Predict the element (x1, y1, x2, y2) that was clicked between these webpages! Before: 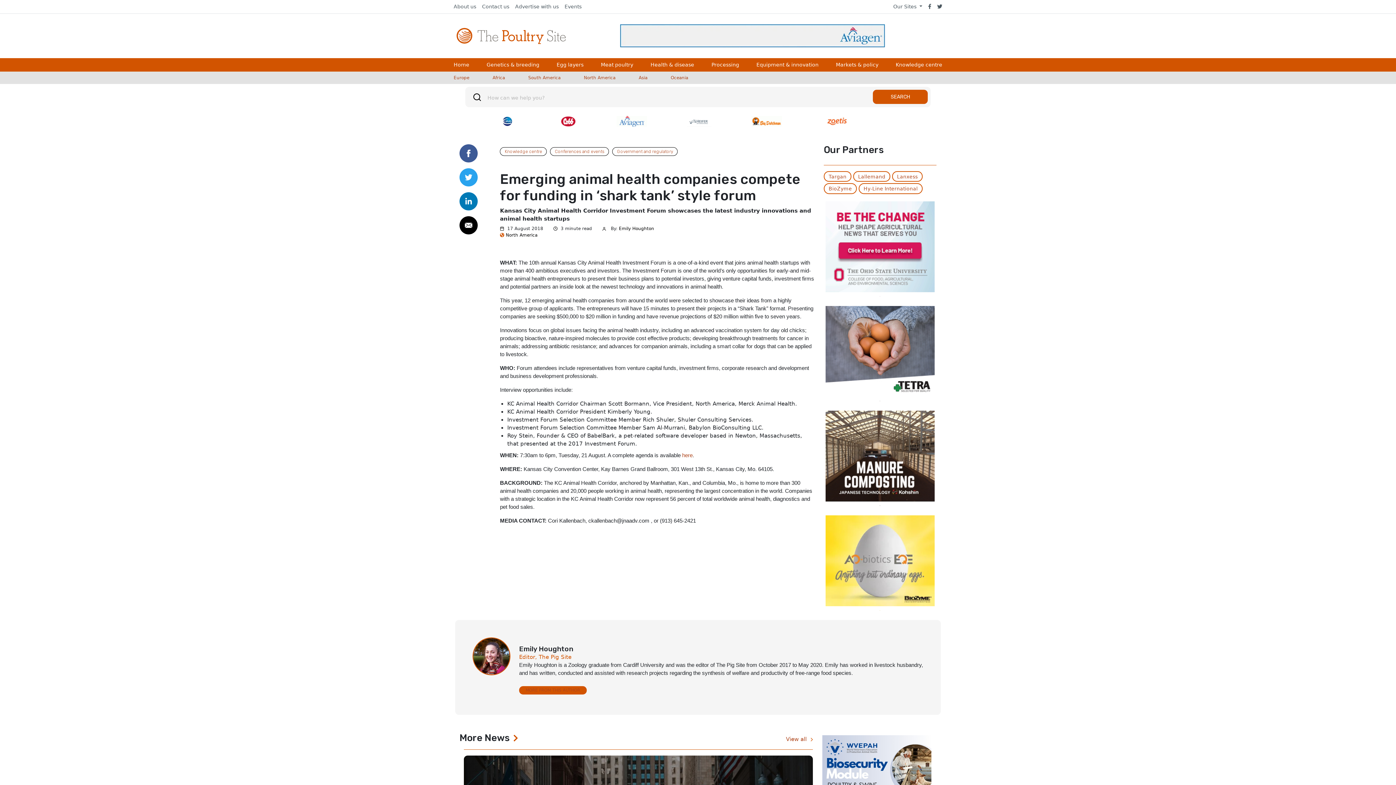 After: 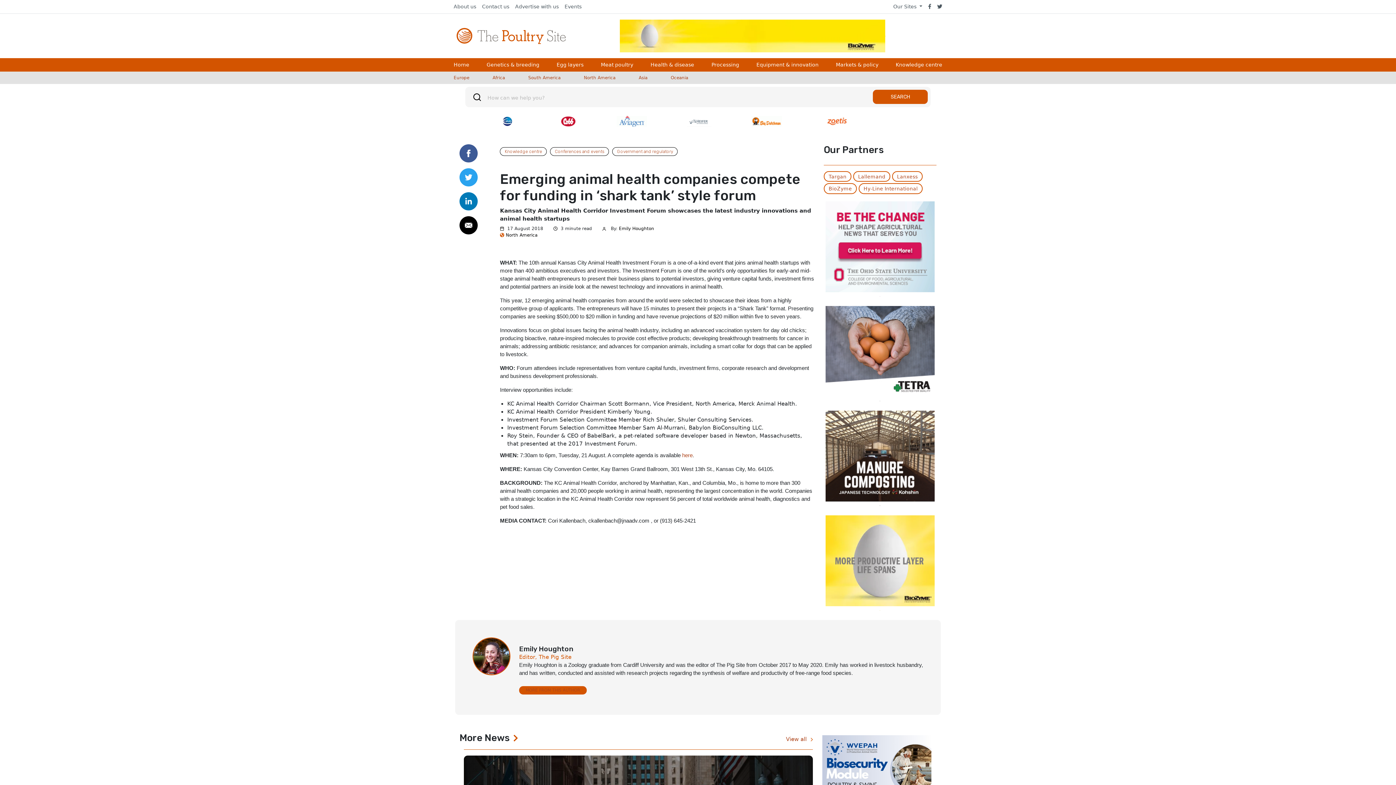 Action: bbox: (459, 197, 477, 204)